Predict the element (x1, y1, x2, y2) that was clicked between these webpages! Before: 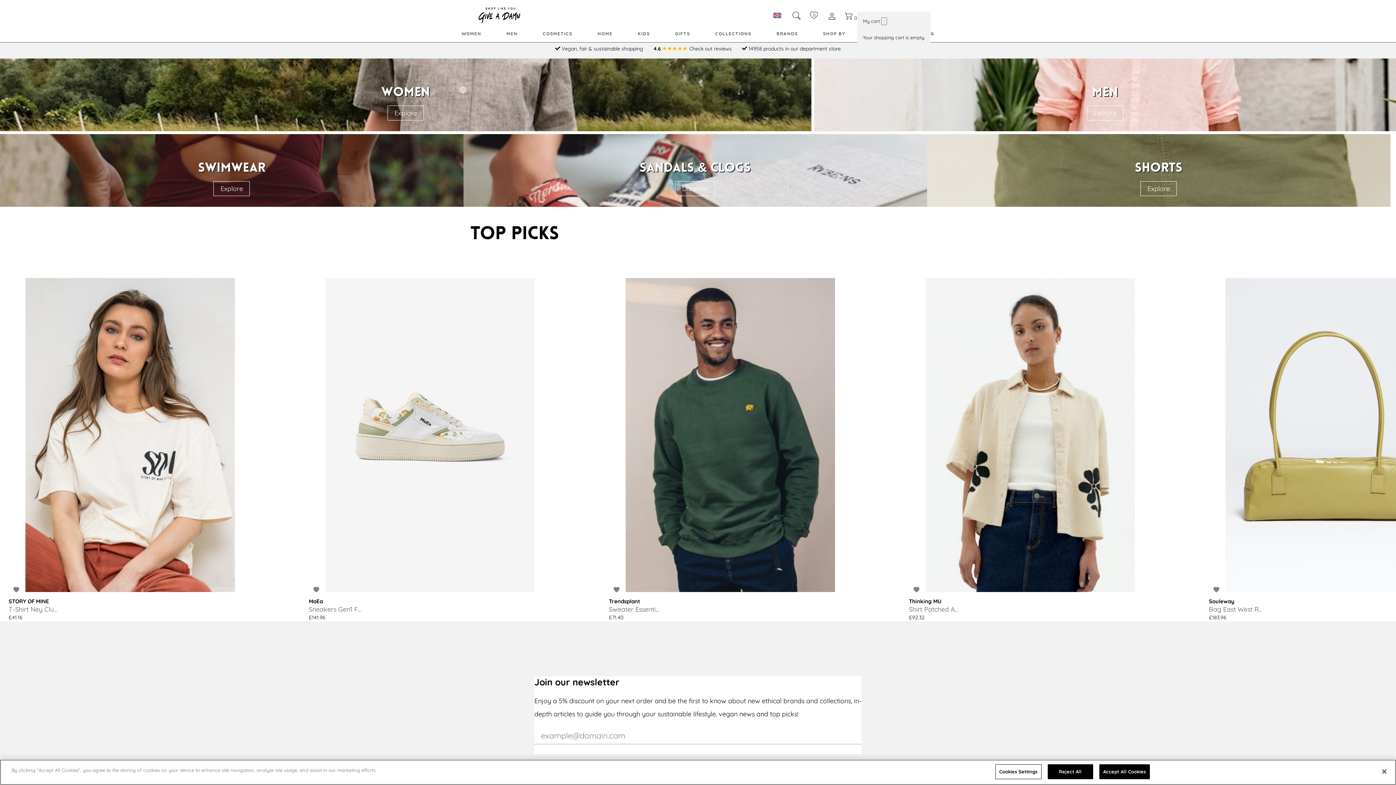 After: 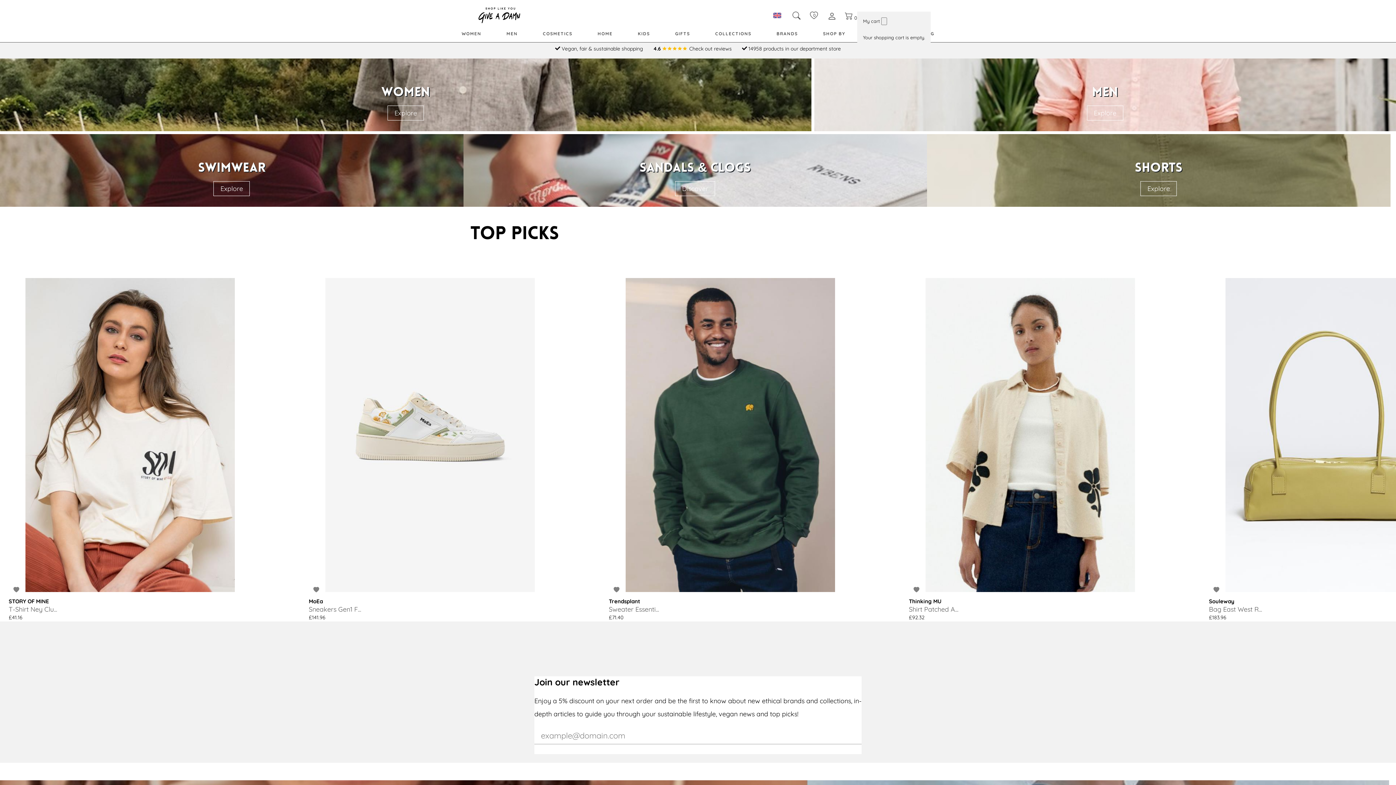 Action: label: Reject All bbox: (1047, 764, 1093, 779)